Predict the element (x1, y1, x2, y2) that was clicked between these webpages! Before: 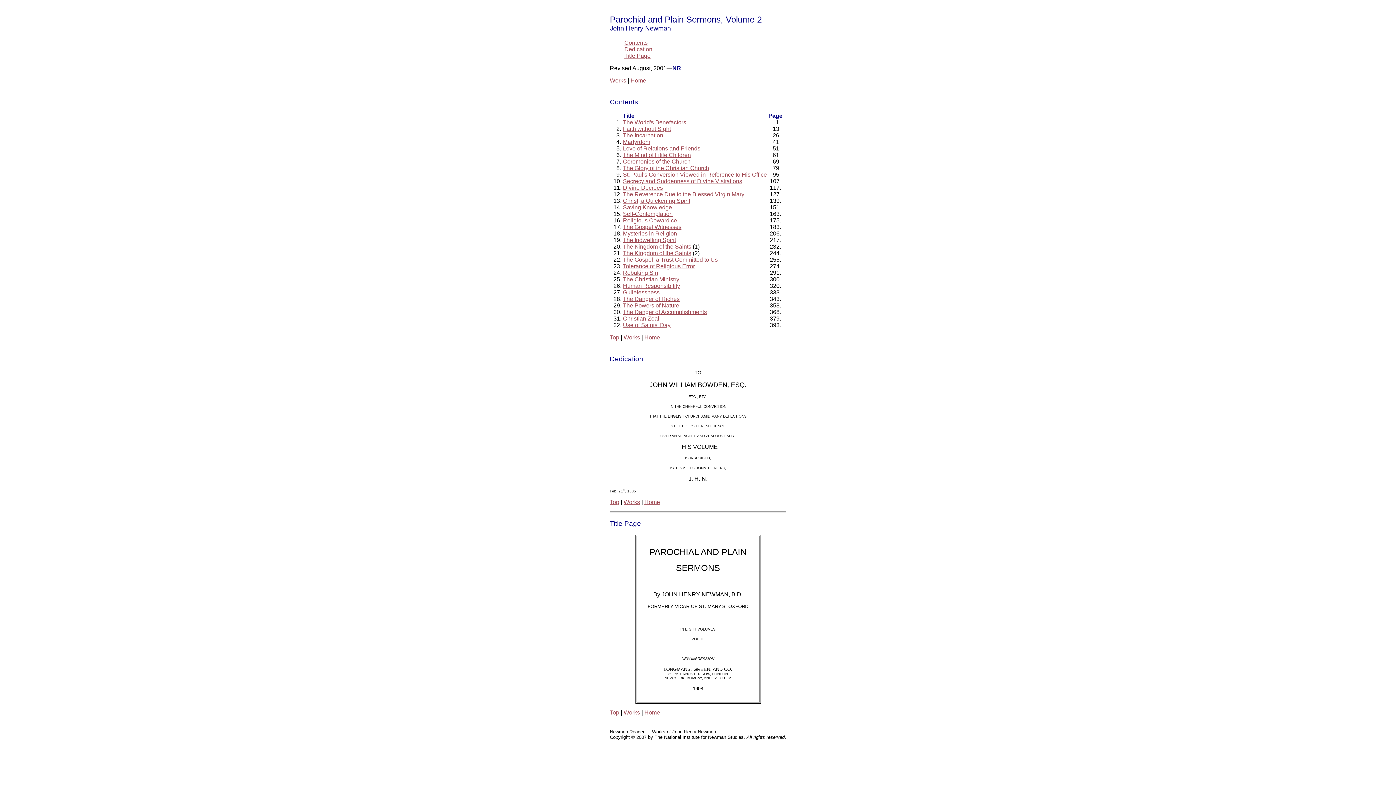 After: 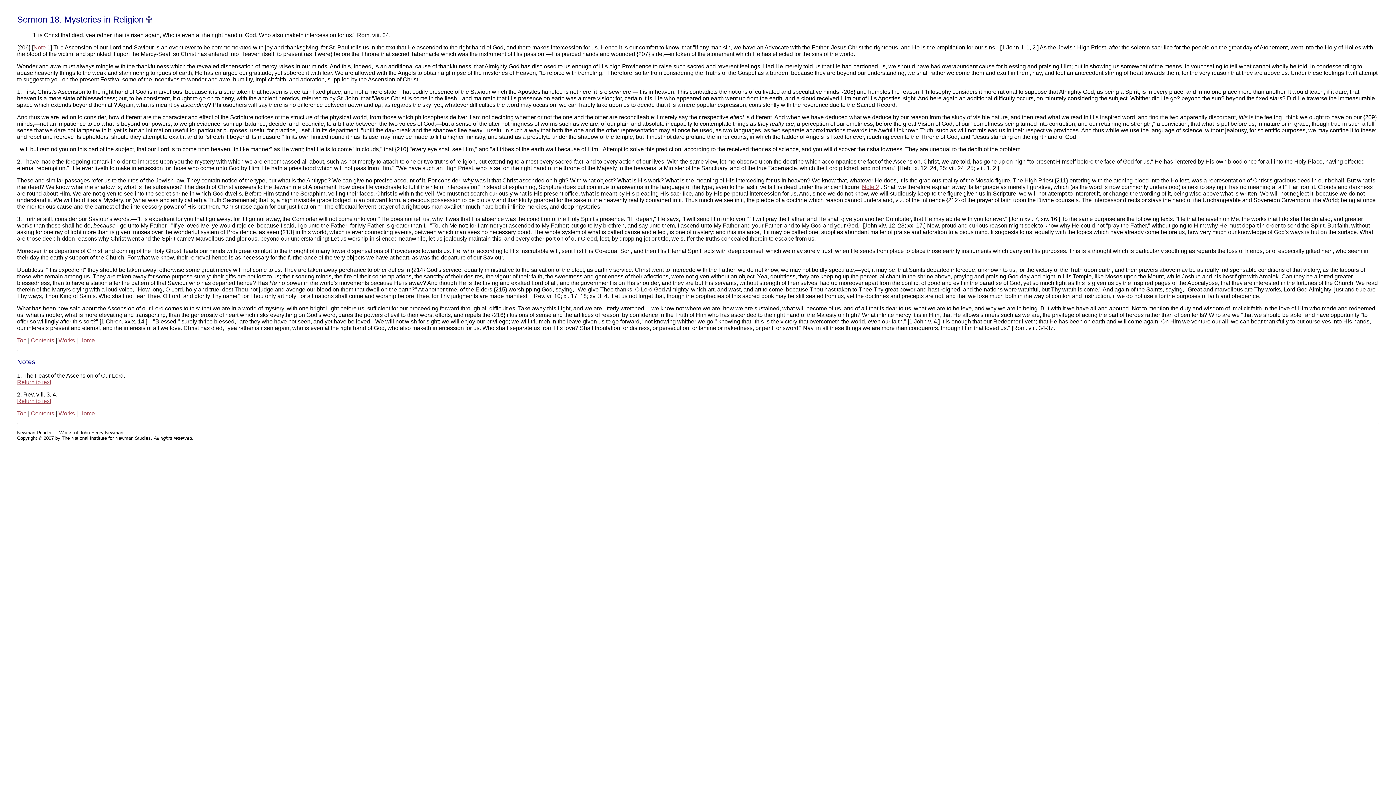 Action: label: Mysteries in Religion bbox: (623, 230, 677, 236)